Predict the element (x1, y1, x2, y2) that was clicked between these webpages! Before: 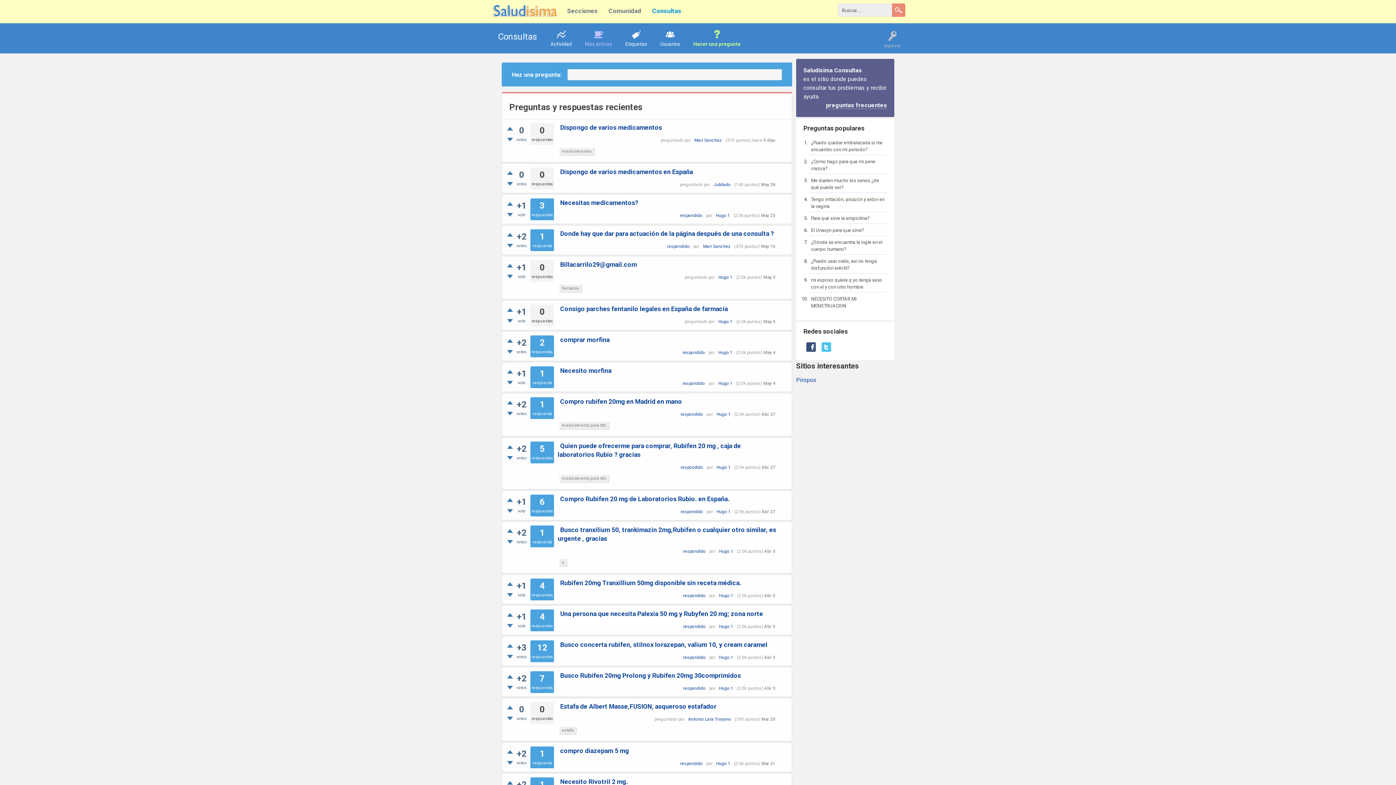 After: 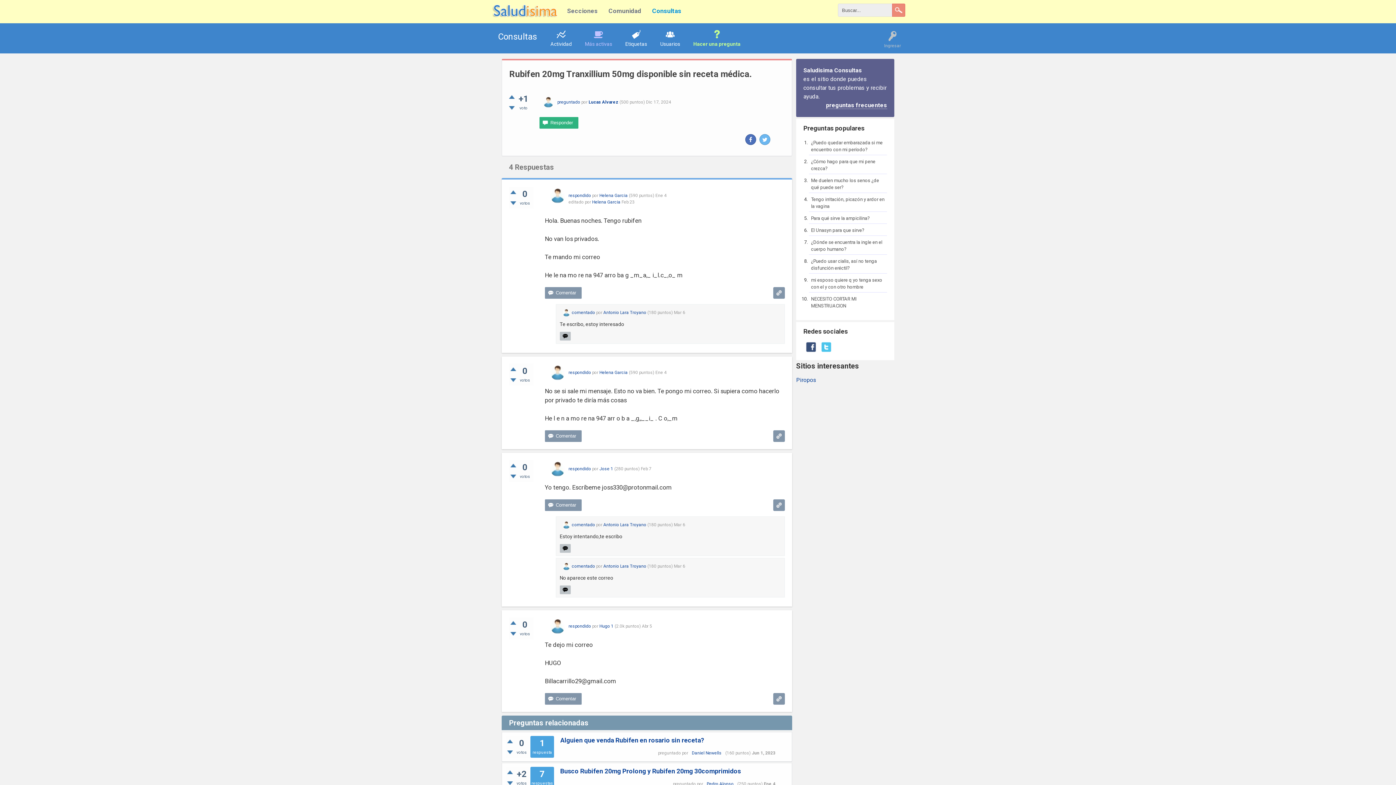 Action: bbox: (557, 578, 744, 587) label: Rubifen 20mg Tranxillium 50mg disponible sin receta médica.